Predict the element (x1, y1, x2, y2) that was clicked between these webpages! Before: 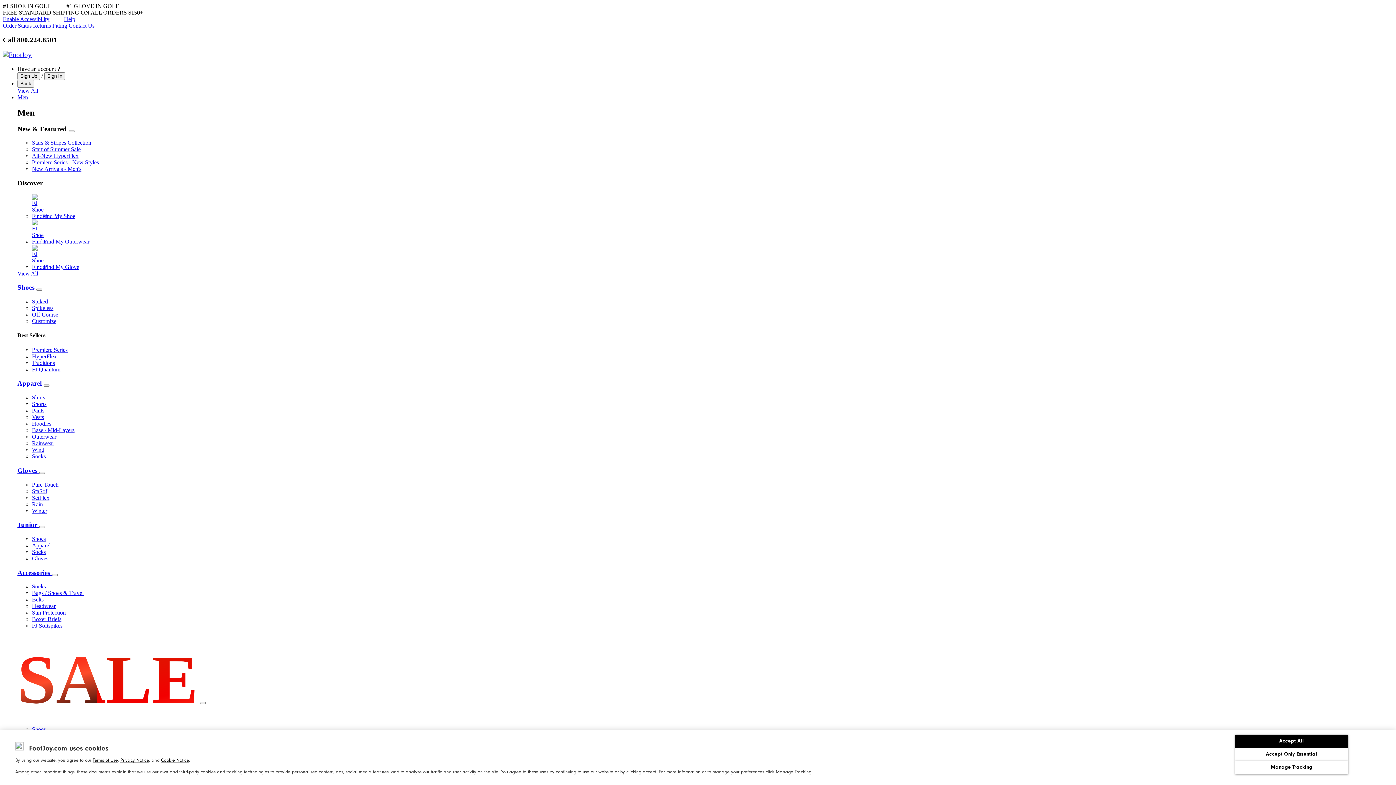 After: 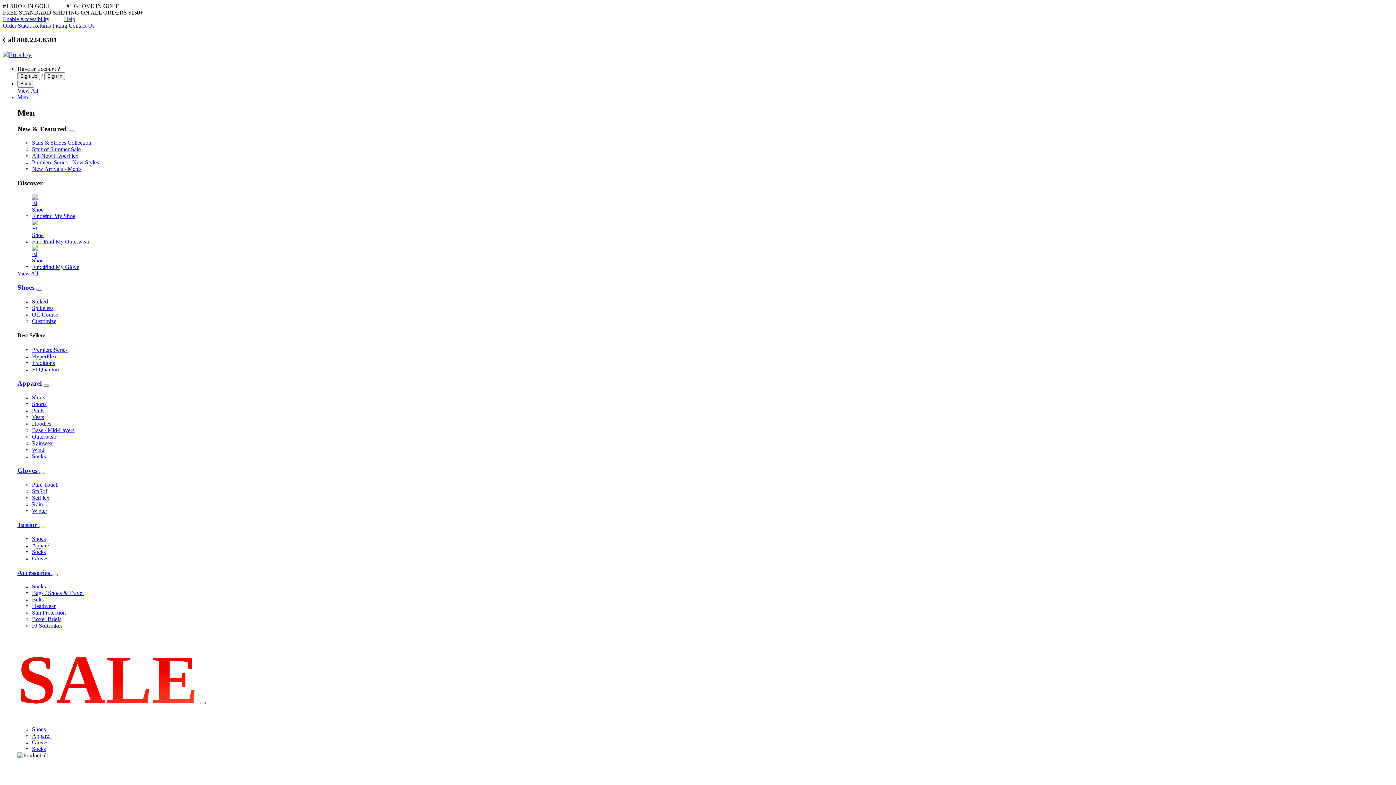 Action: bbox: (32, 583, 45, 589) label: Socks